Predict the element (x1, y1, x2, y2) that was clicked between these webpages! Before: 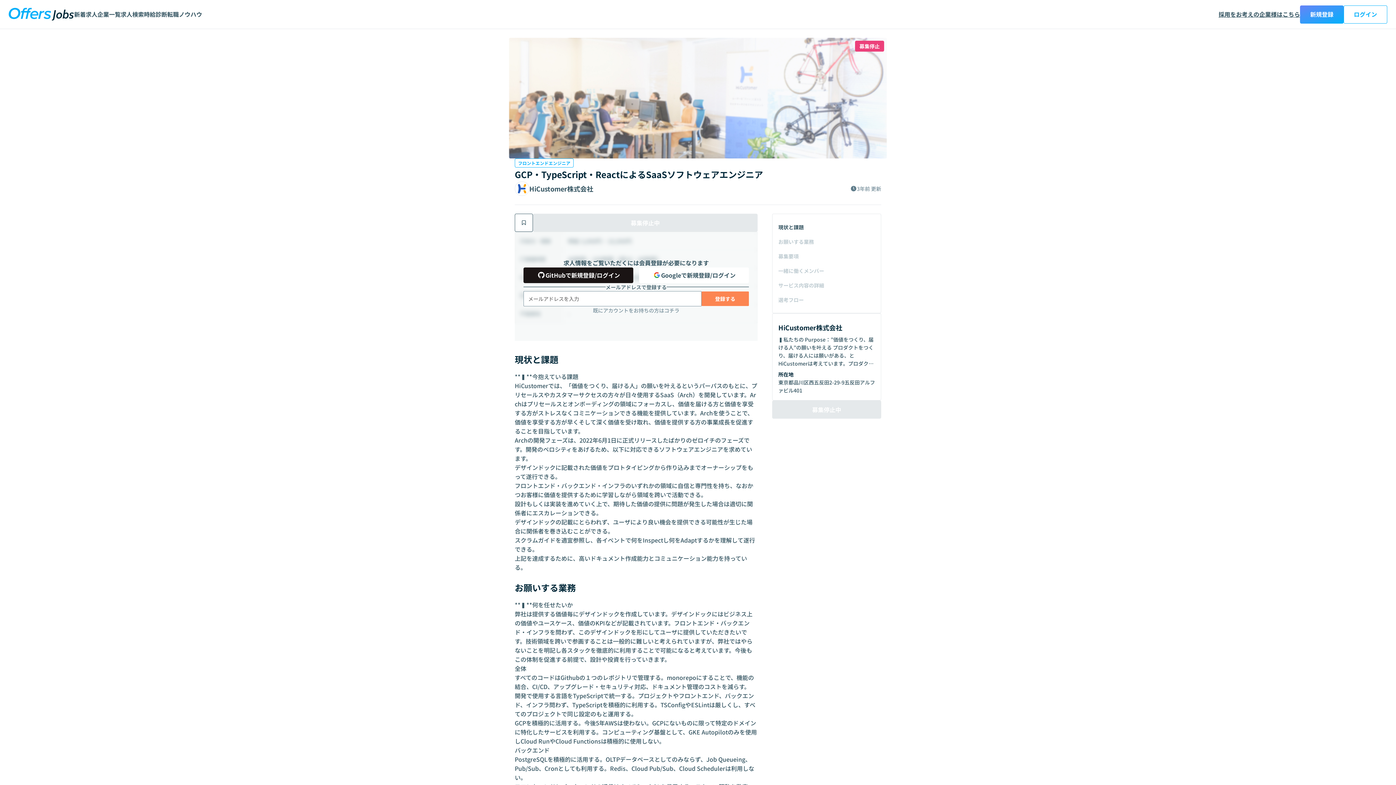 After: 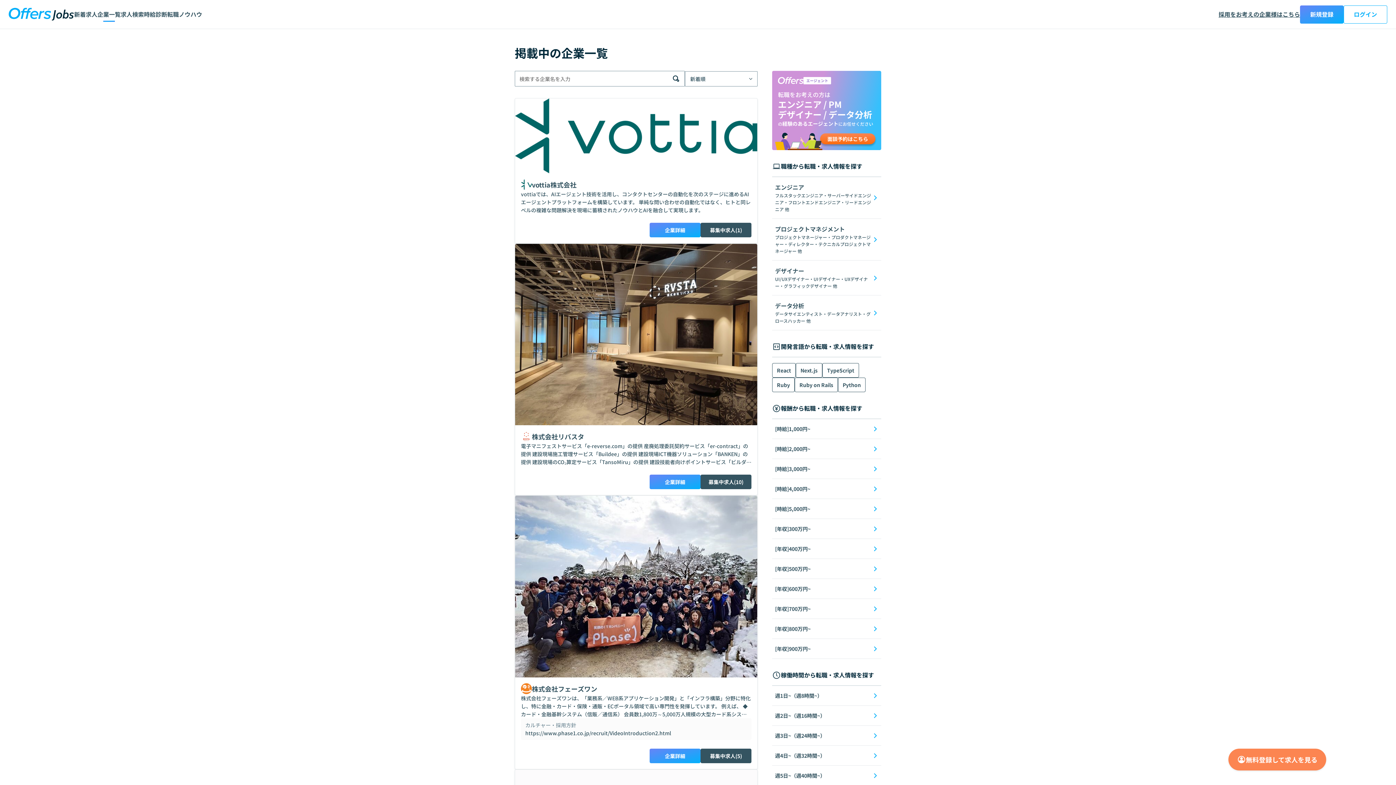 Action: label: 企業一覧 bbox: (97, 9, 120, 18)